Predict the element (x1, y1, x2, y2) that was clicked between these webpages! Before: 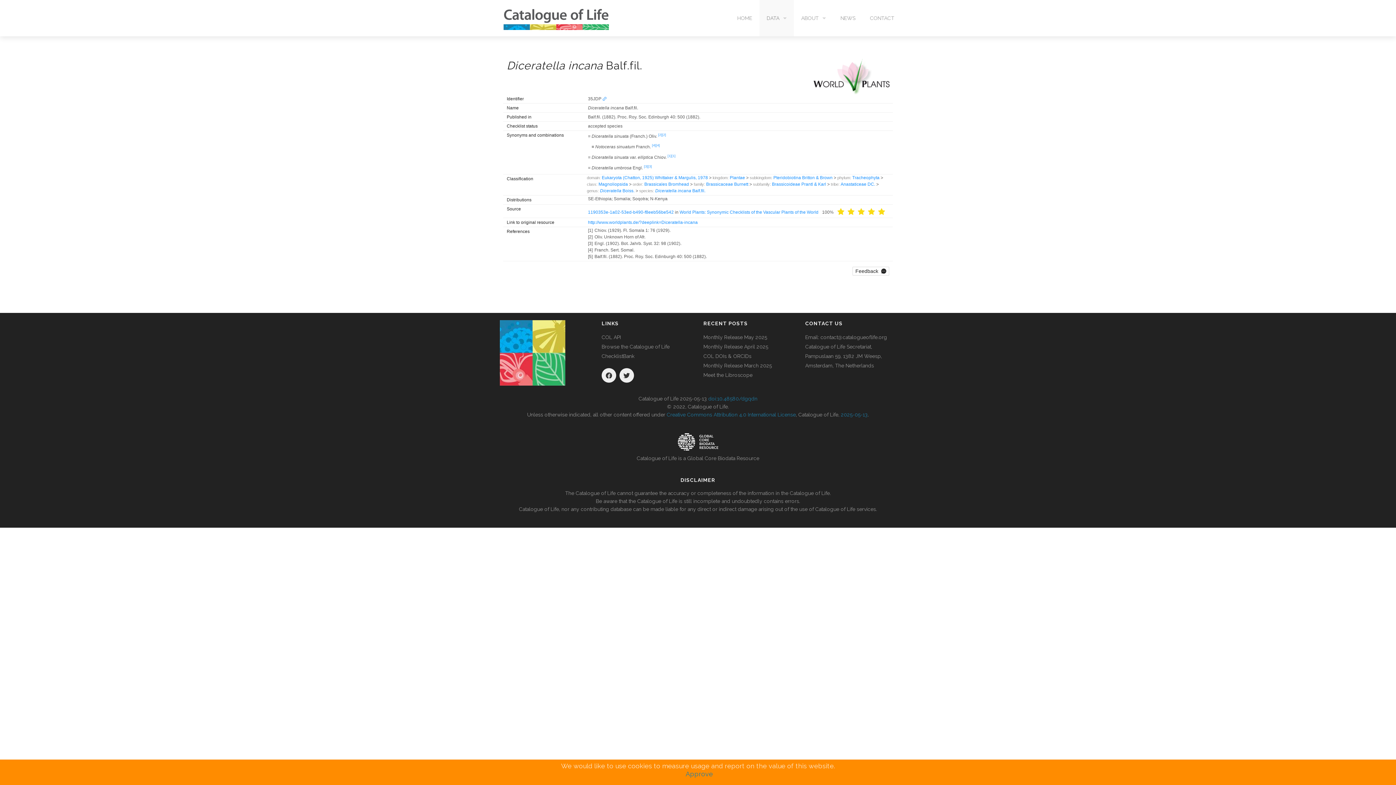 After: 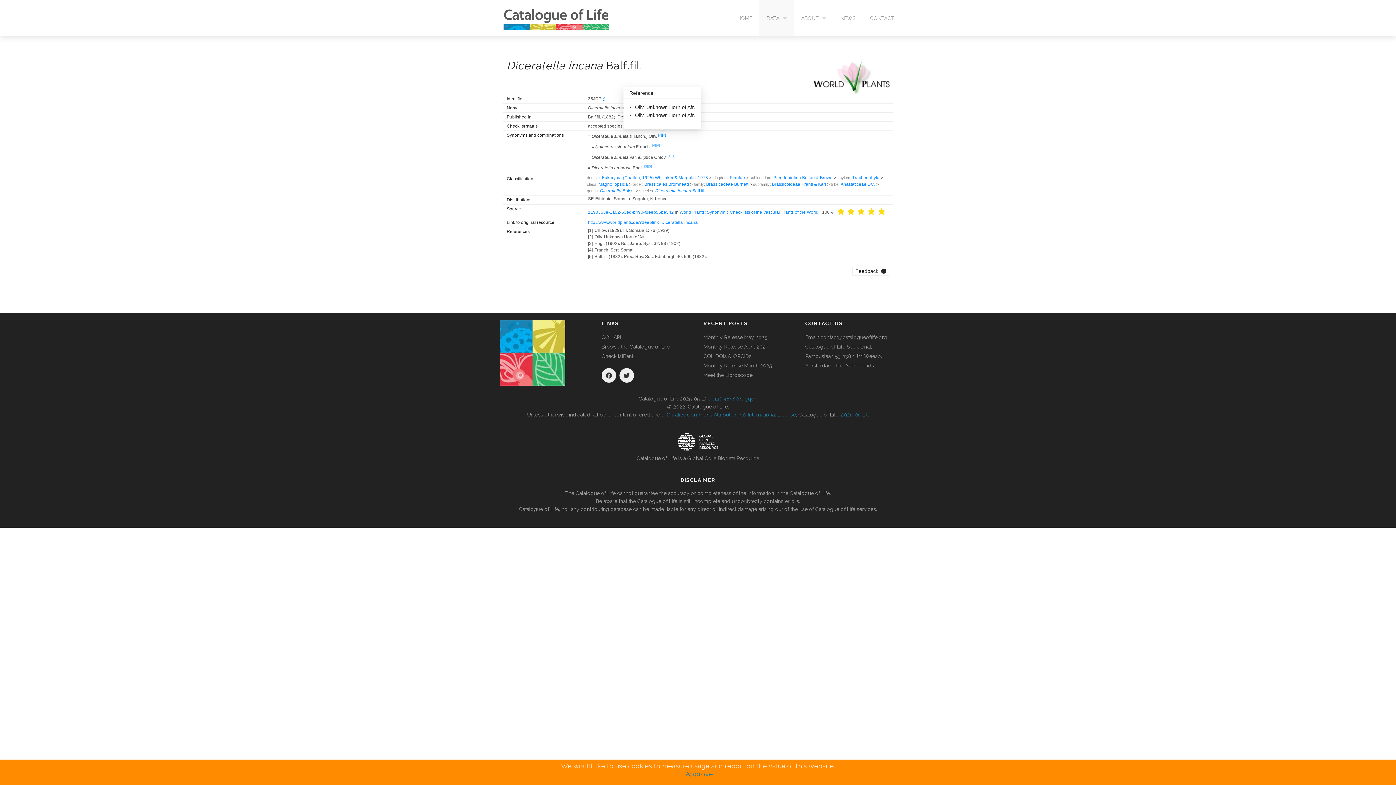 Action: label: [2] bbox: (658, 133, 662, 136)